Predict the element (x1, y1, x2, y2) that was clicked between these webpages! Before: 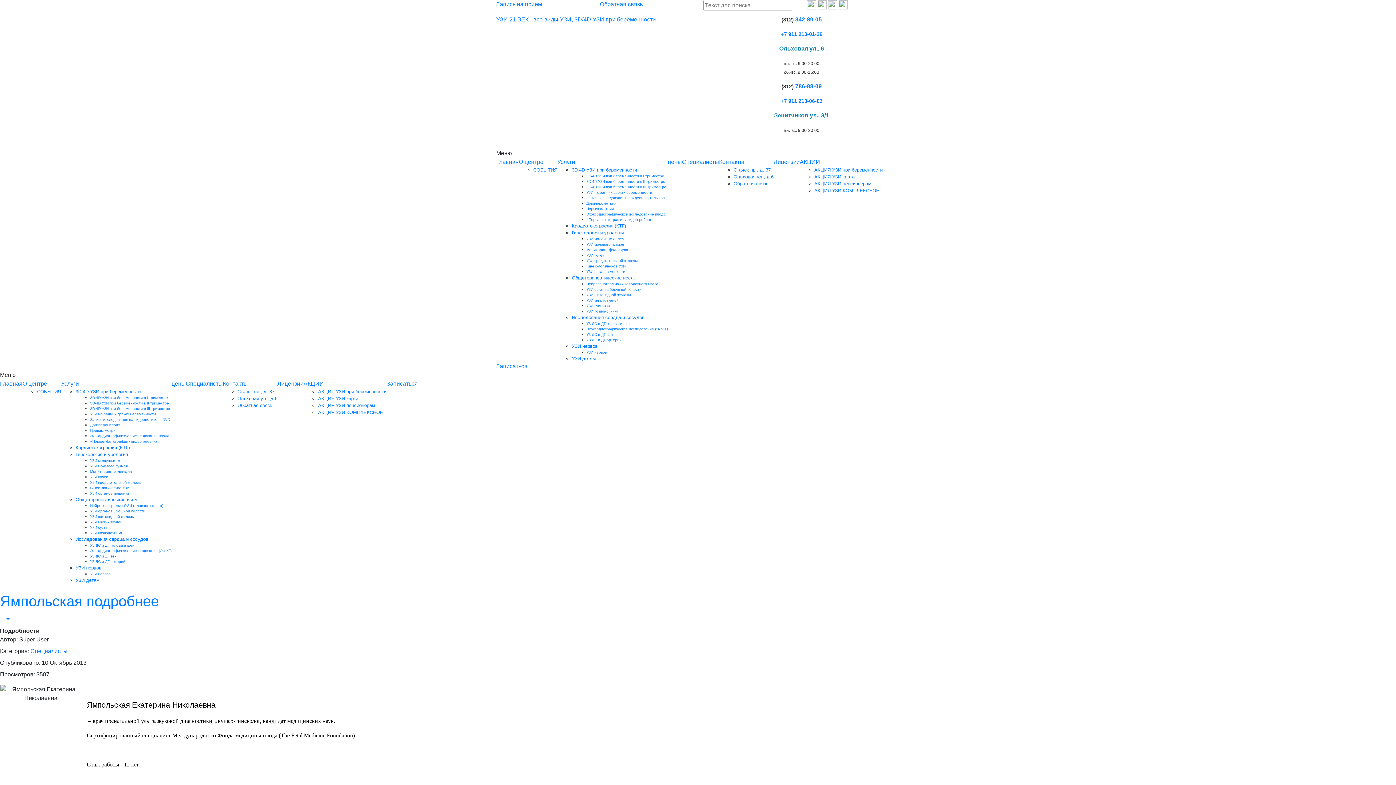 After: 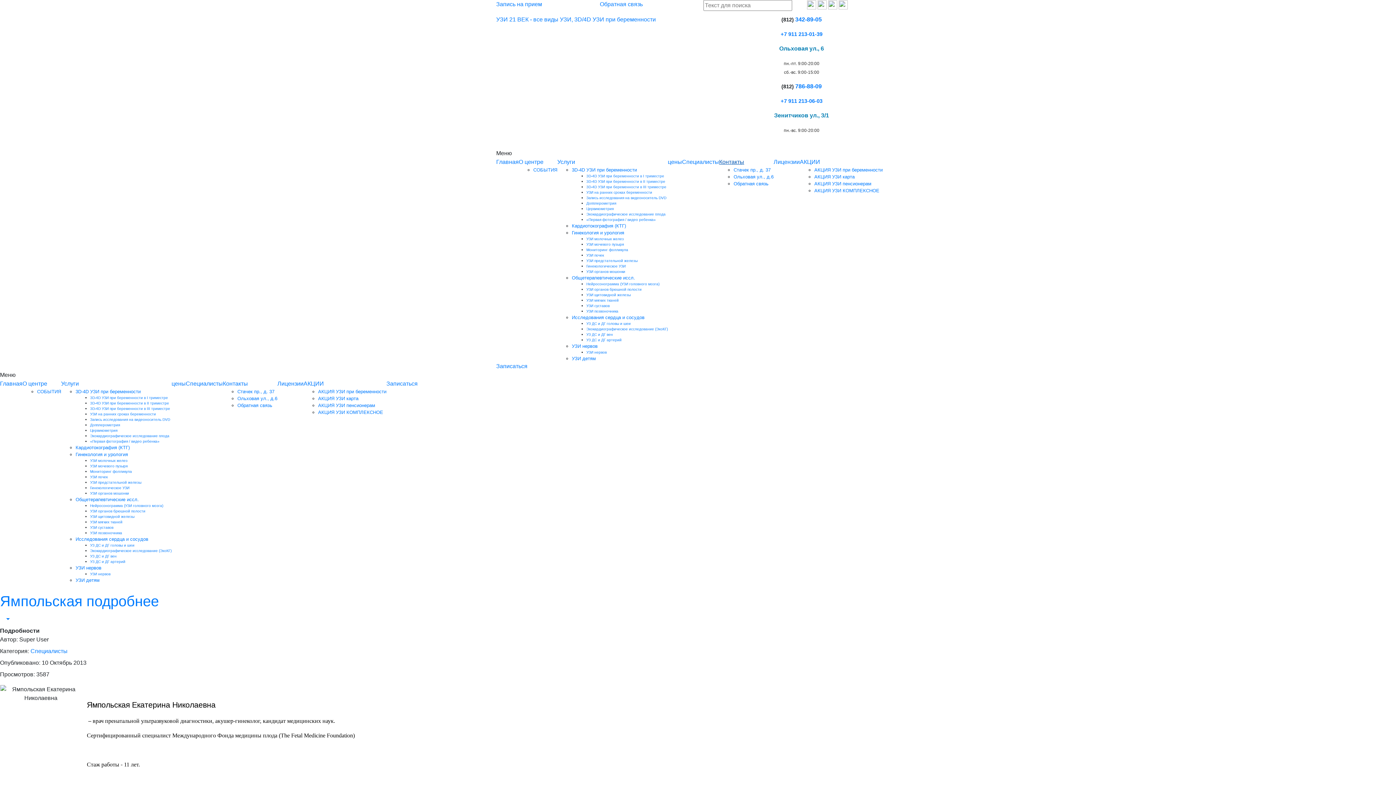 Action: bbox: (719, 158, 744, 165) label: Контакты